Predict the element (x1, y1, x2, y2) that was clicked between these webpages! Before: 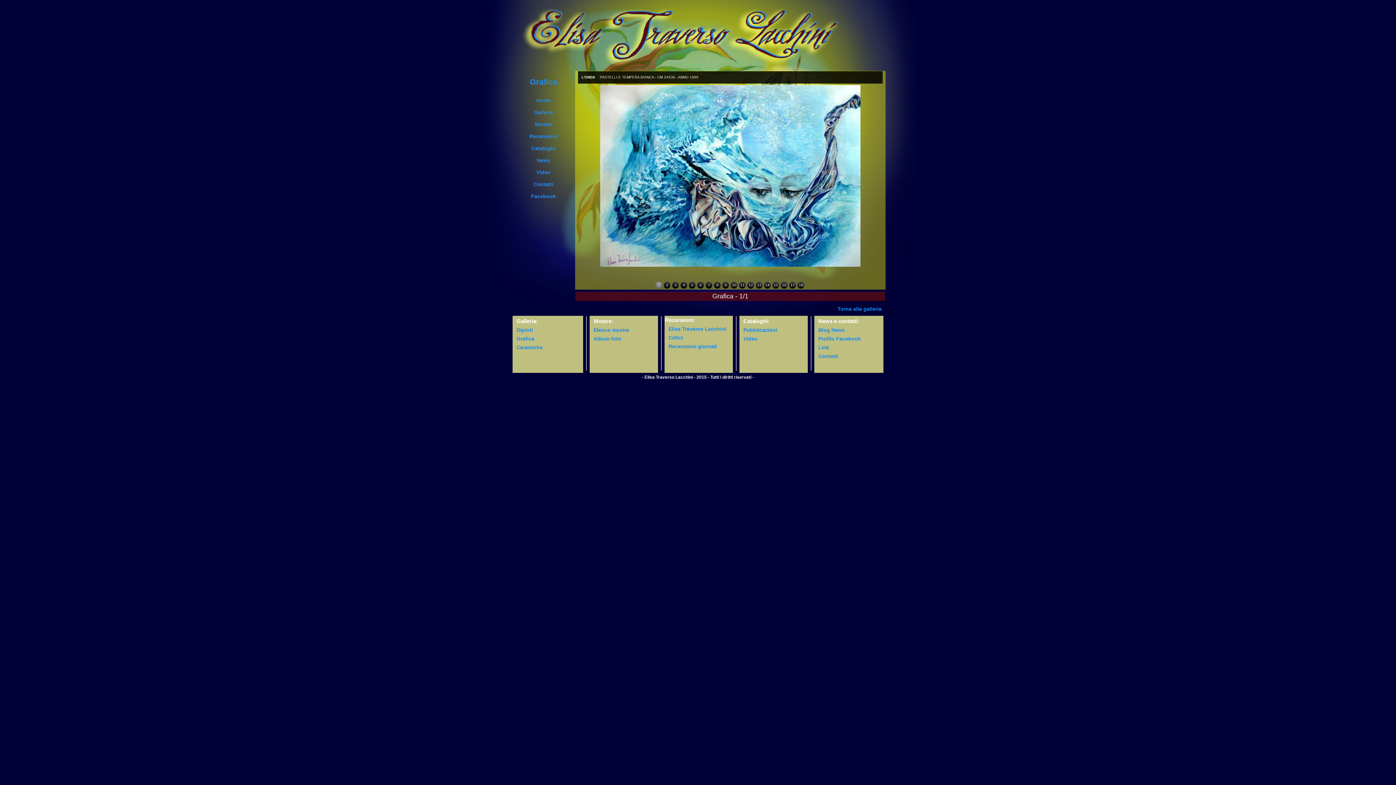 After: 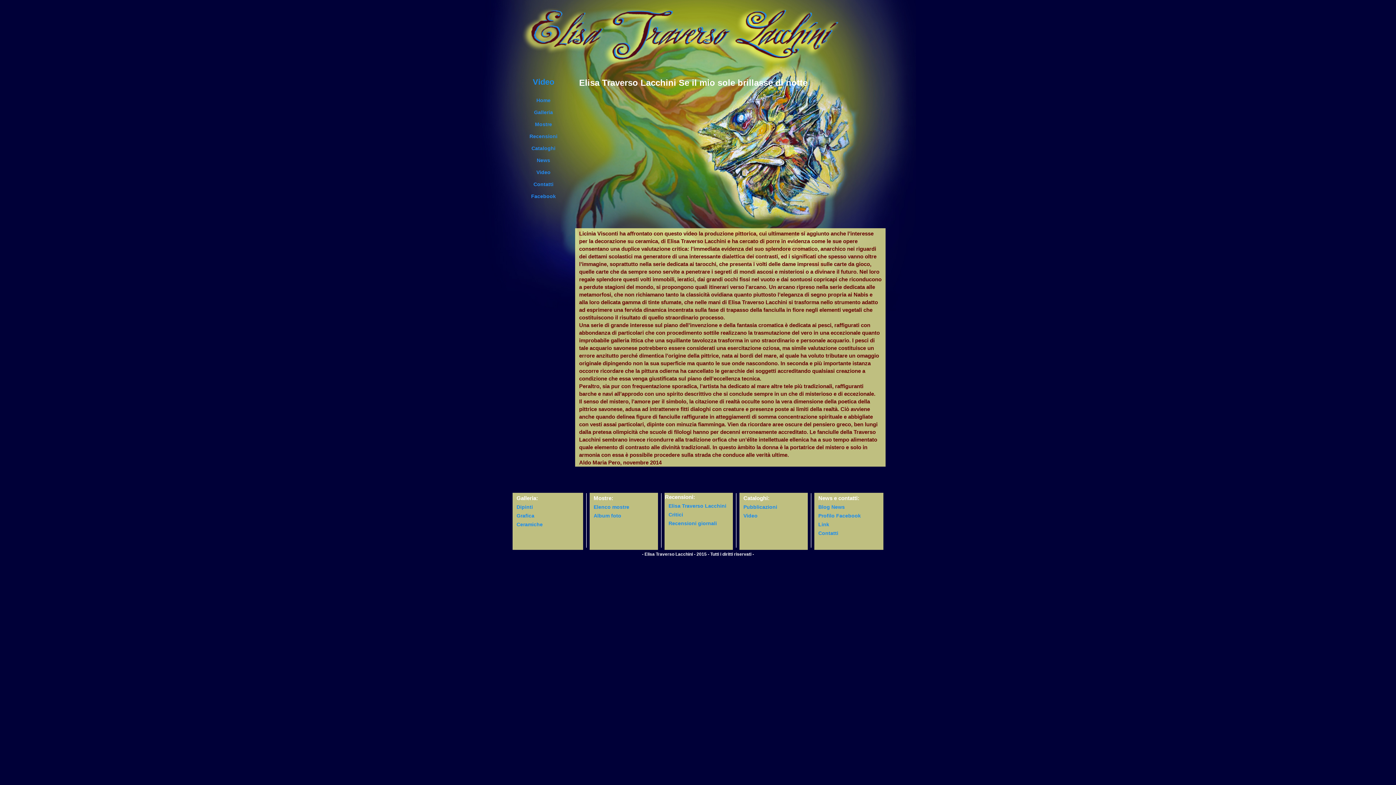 Action: label: Video bbox: (743, 336, 757, 341)